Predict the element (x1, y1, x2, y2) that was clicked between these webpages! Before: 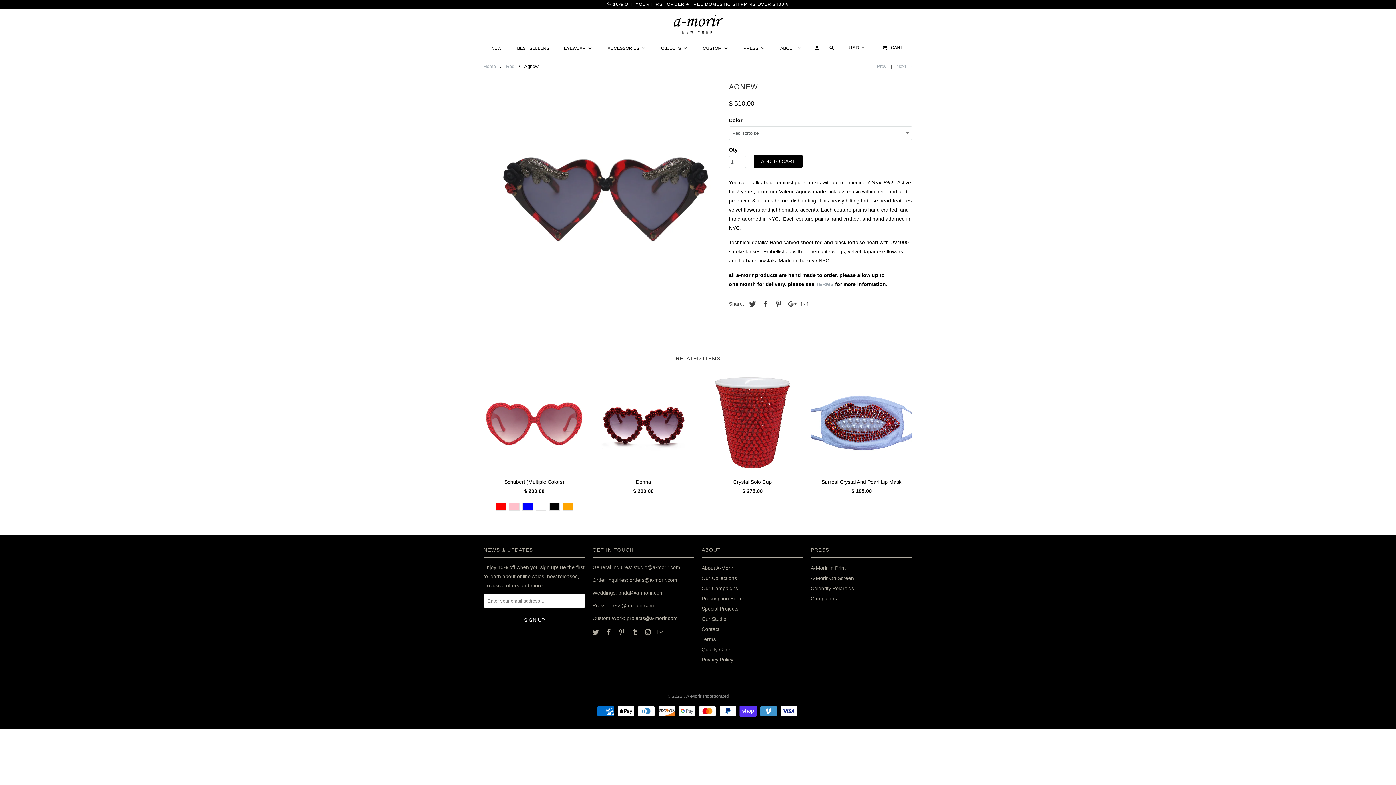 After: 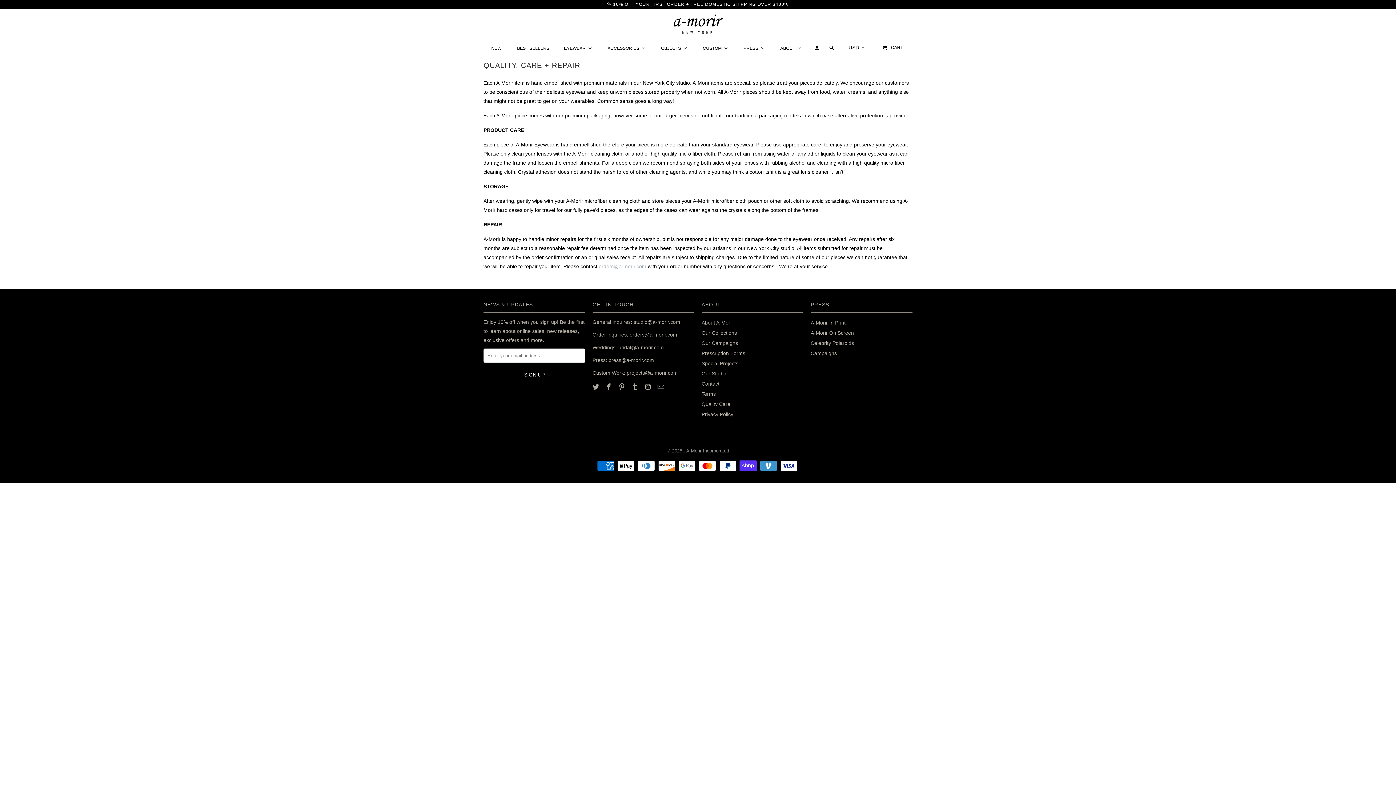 Action: label: Quality Care bbox: (701, 646, 730, 652)